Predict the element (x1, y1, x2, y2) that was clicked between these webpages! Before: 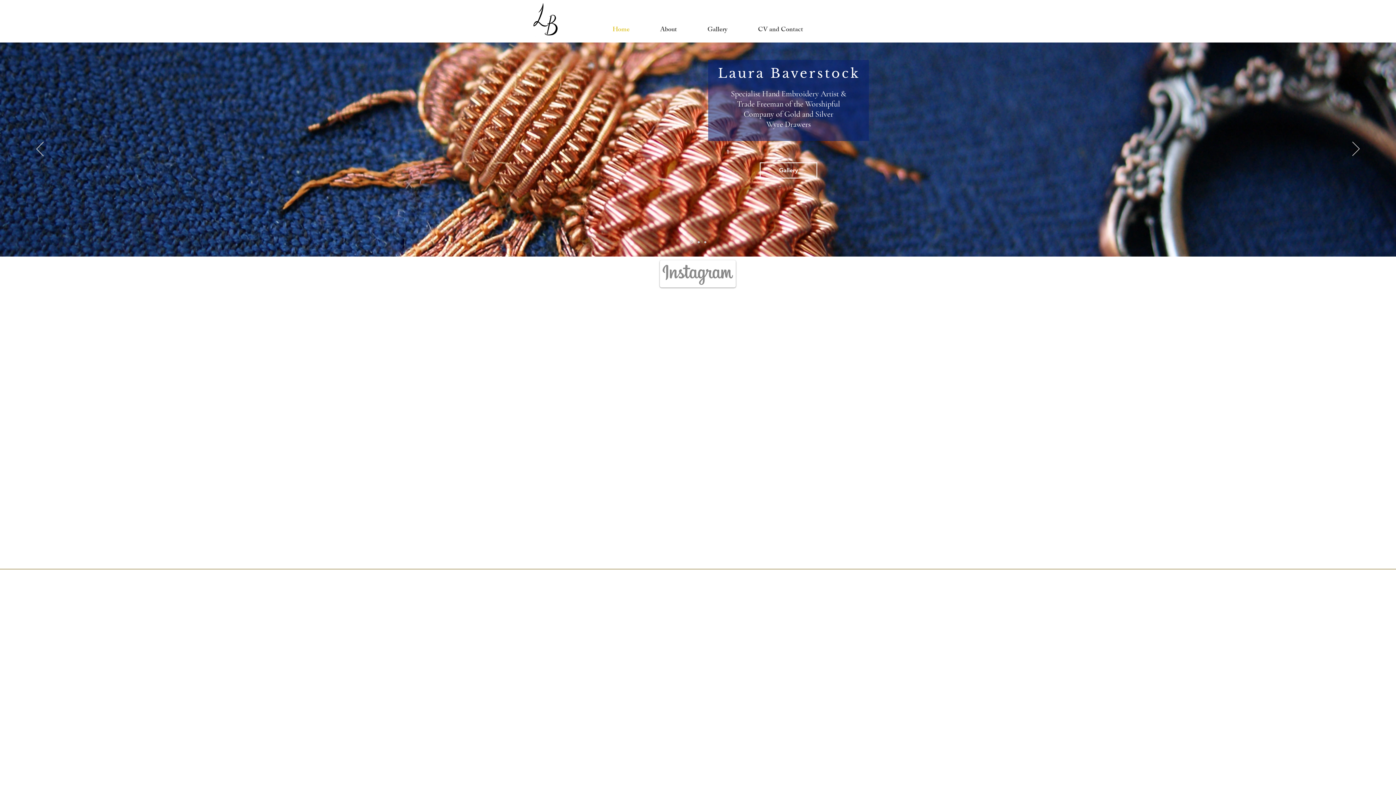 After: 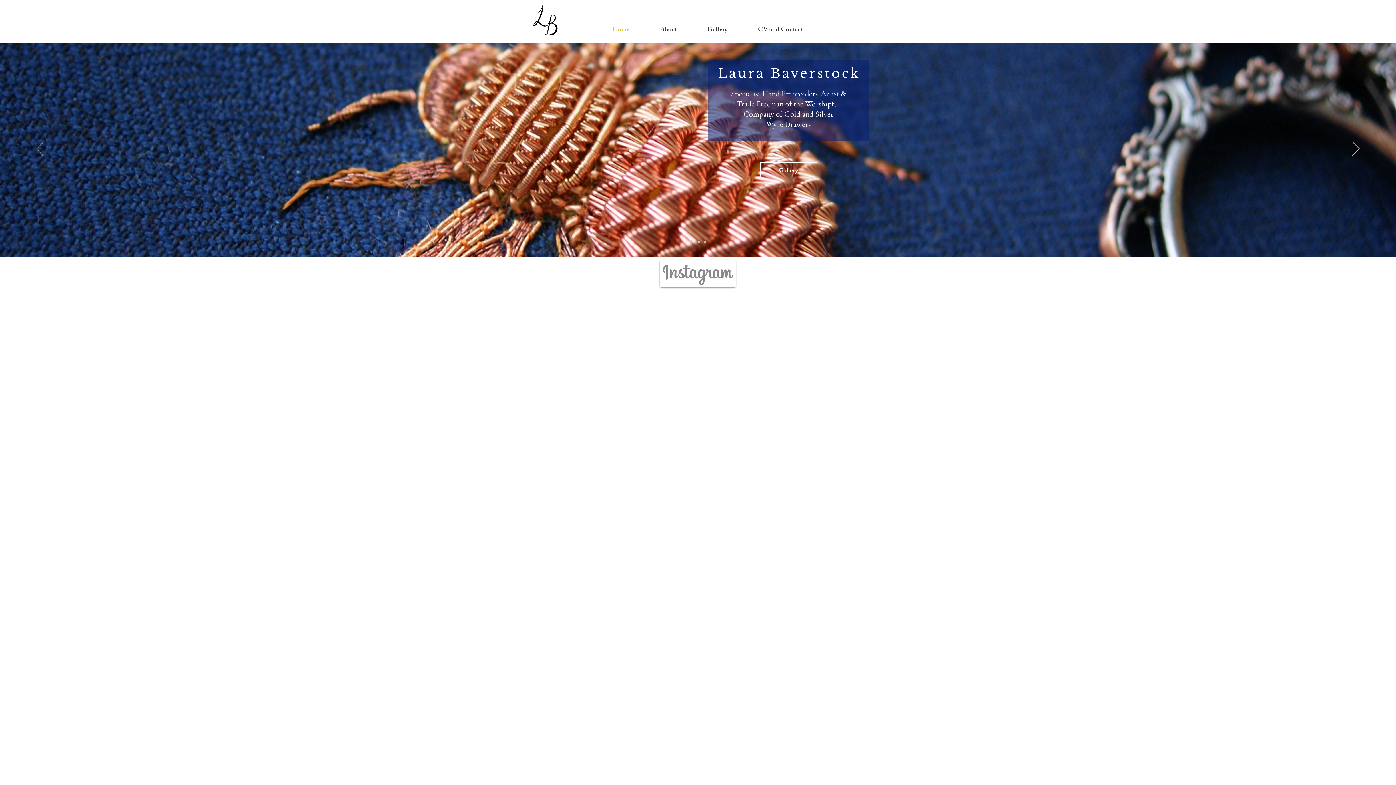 Action: bbox: (36, 141, 43, 157) label: Previous